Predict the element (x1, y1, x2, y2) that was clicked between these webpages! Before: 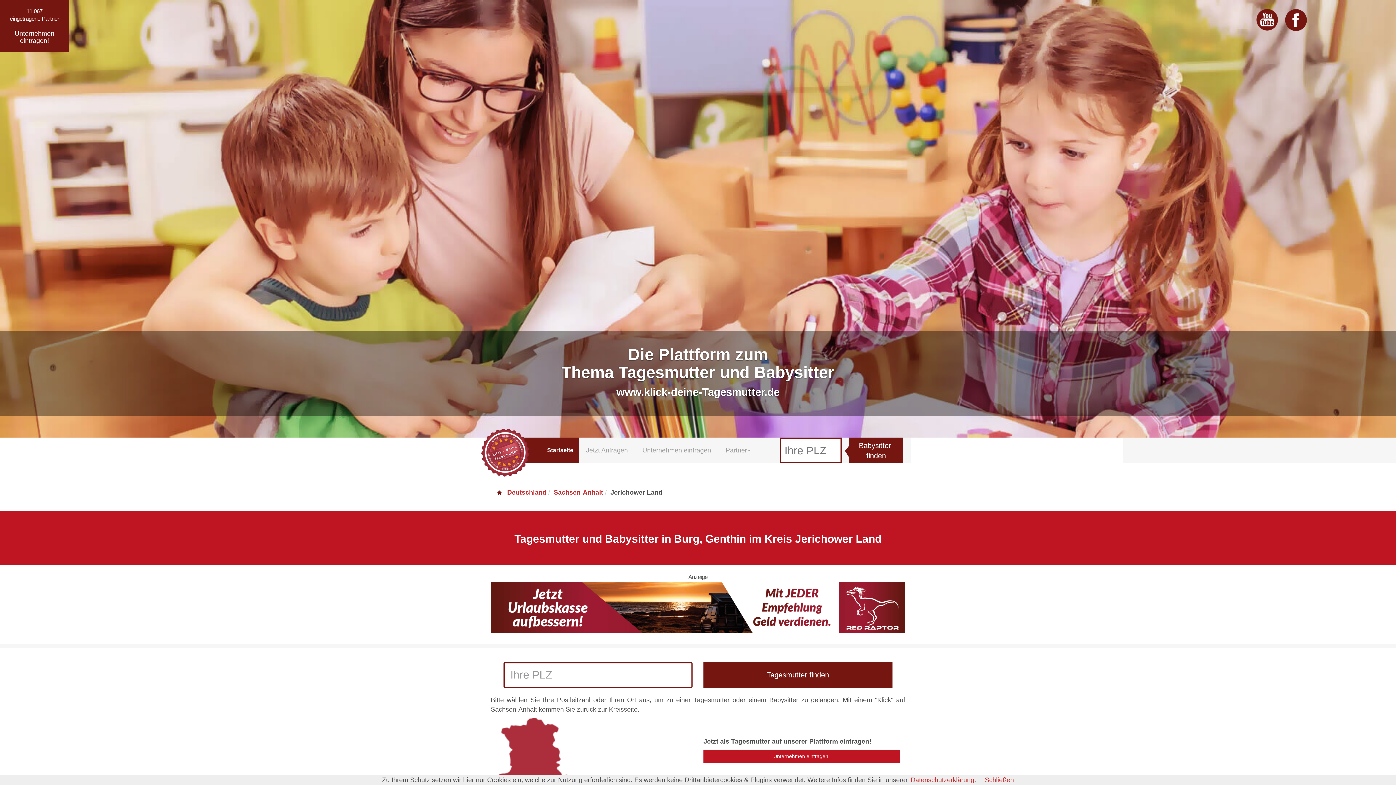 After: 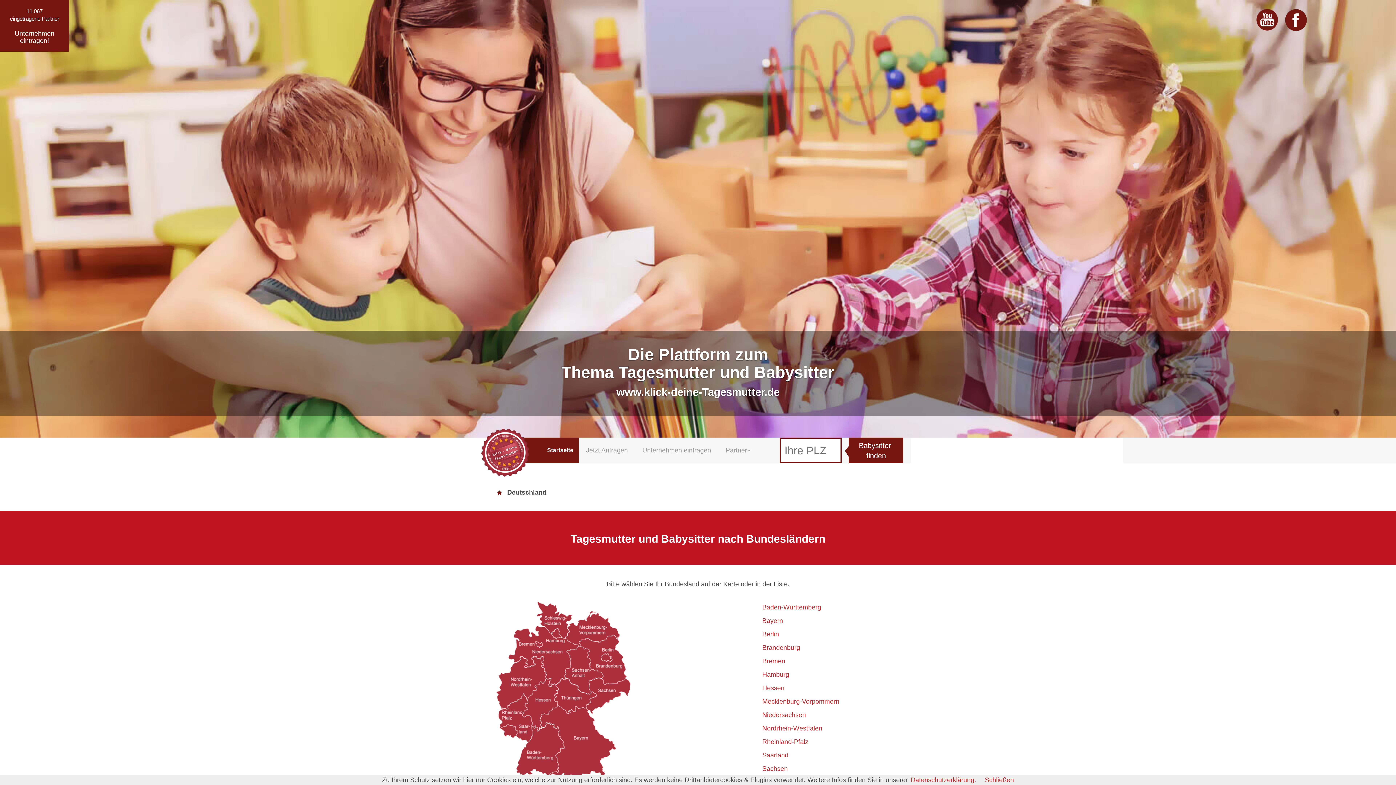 Action: bbox: (490, 437, 541, 463) label: 
